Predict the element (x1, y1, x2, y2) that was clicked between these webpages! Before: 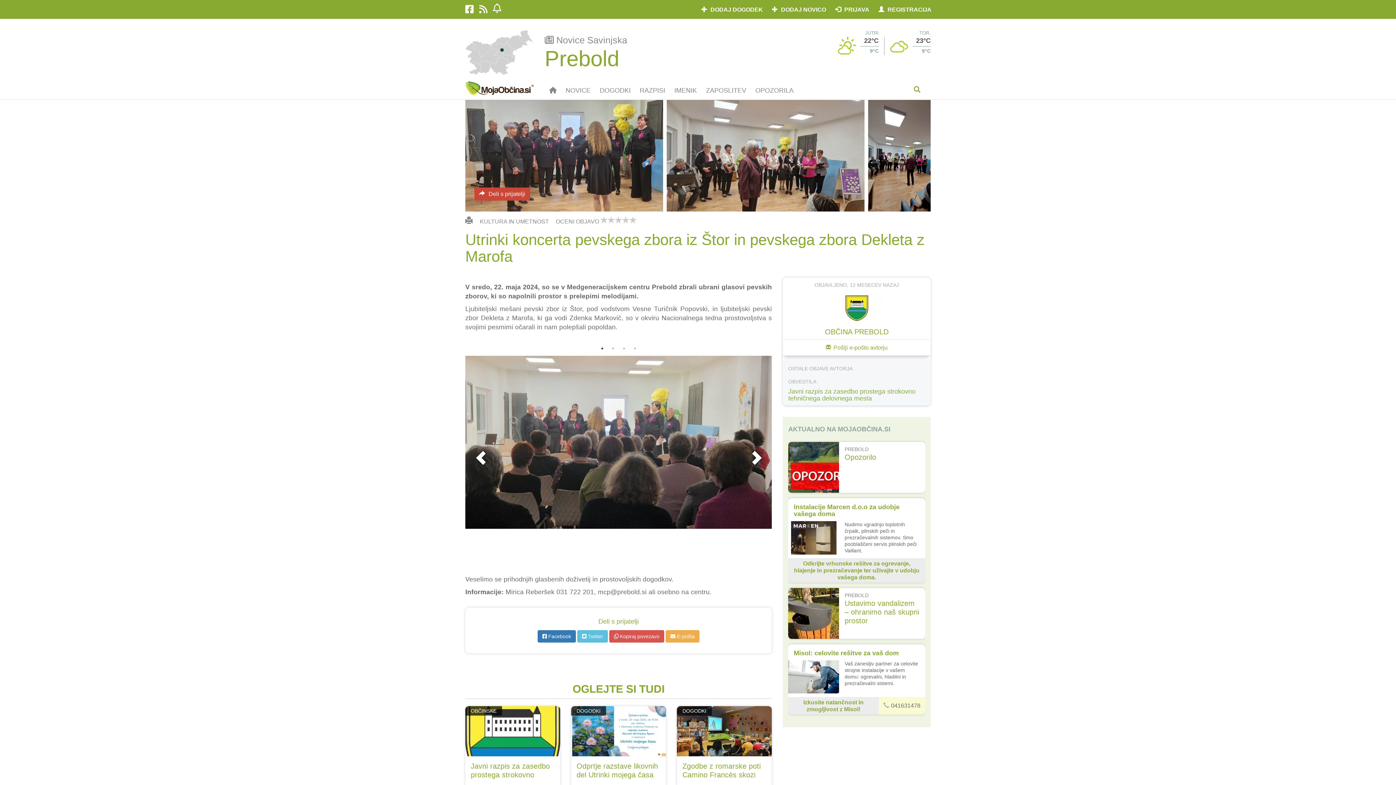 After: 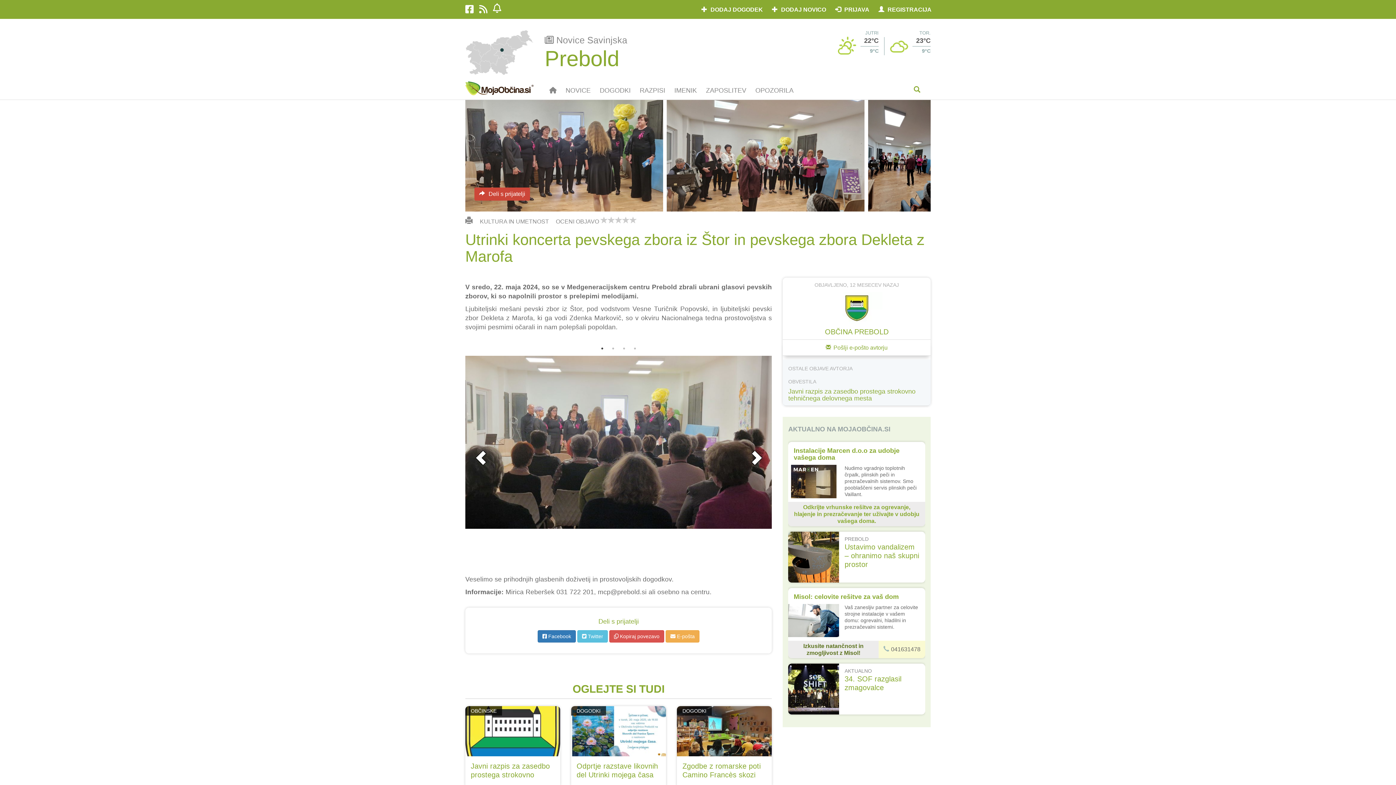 Action: label: Misol: celovite rešitve za vaš dom
Vaš zanesljiv partner za celovite strojne instalacije v vašem domu: ogrevalni, hladilni in prezračevalni sistemi. bbox: (793, 650, 919, 693)